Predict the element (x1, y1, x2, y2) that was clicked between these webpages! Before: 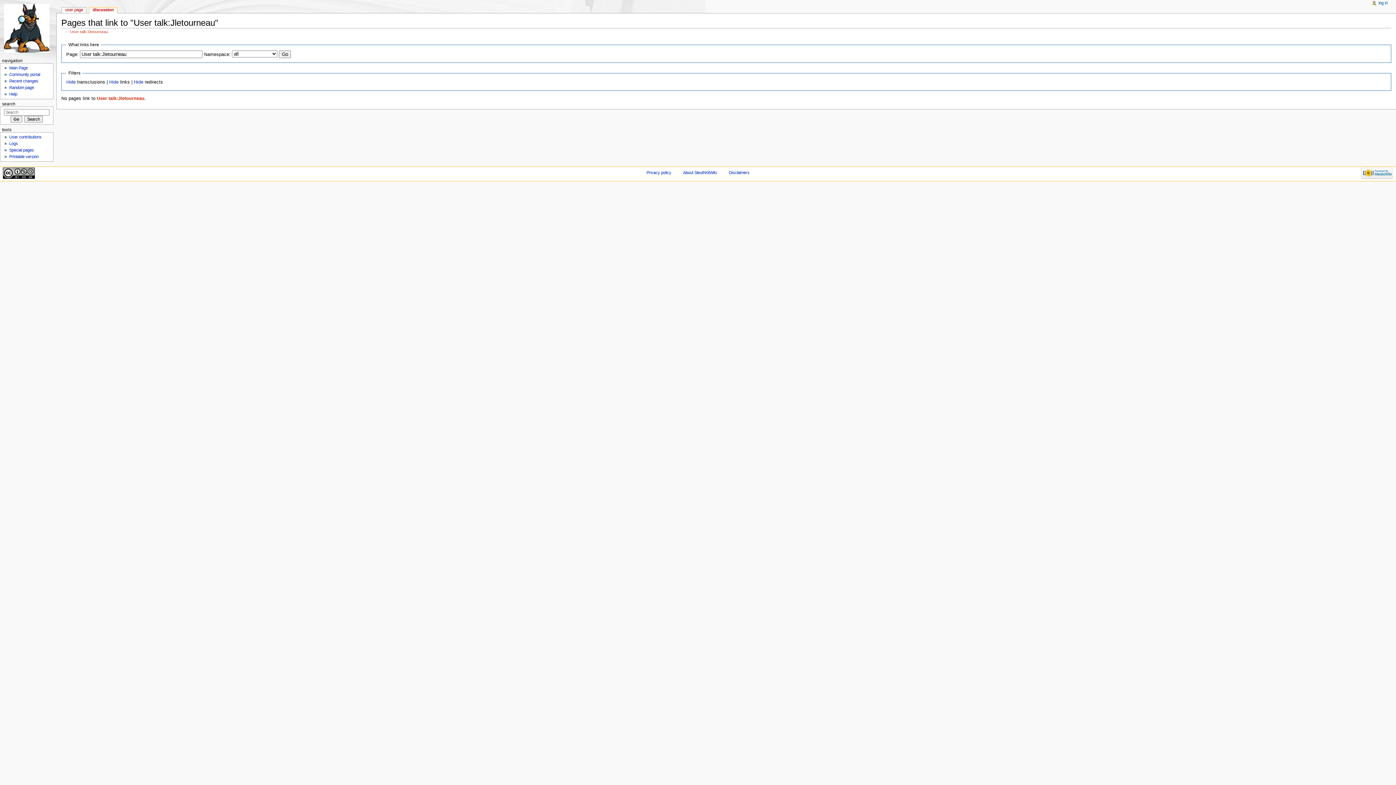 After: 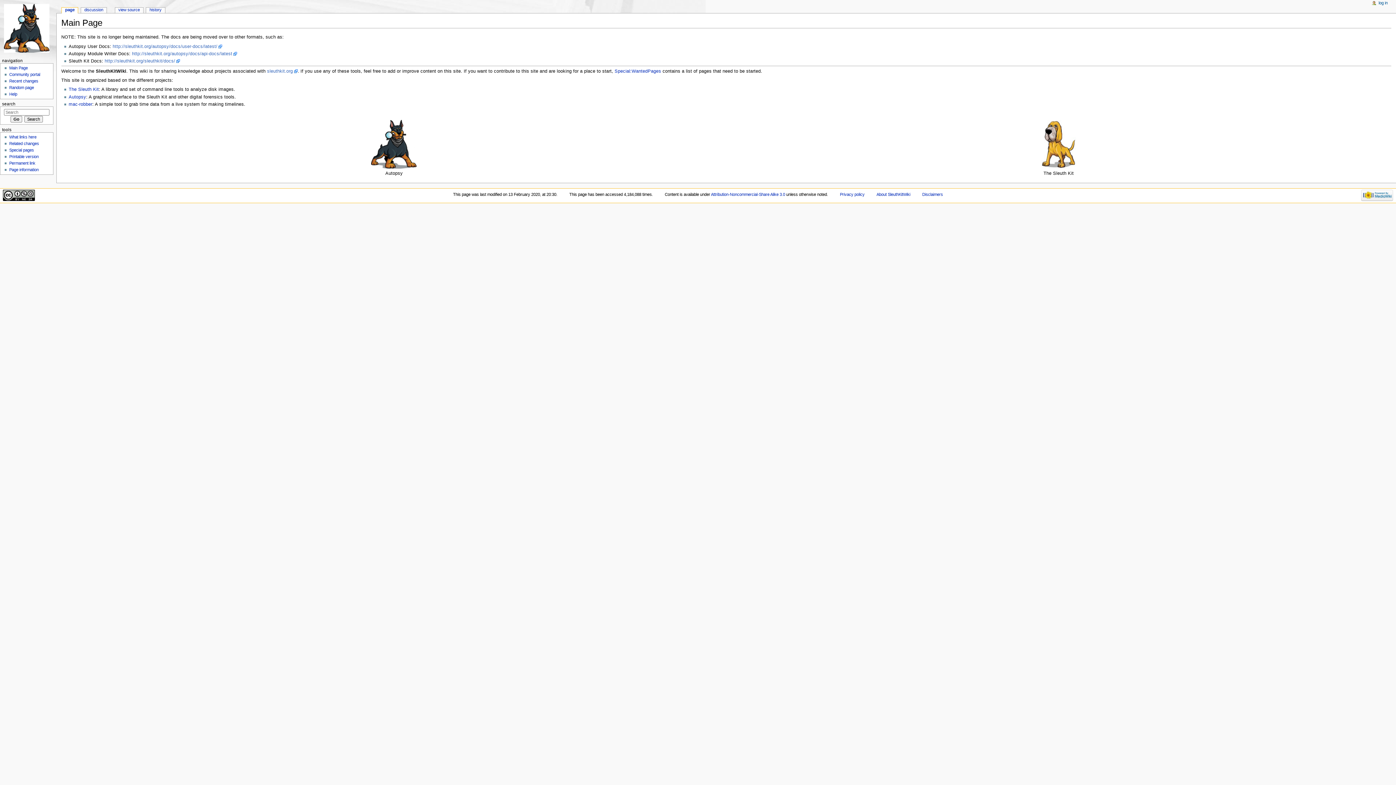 Action: label: Main Page bbox: (9, 65, 27, 70)